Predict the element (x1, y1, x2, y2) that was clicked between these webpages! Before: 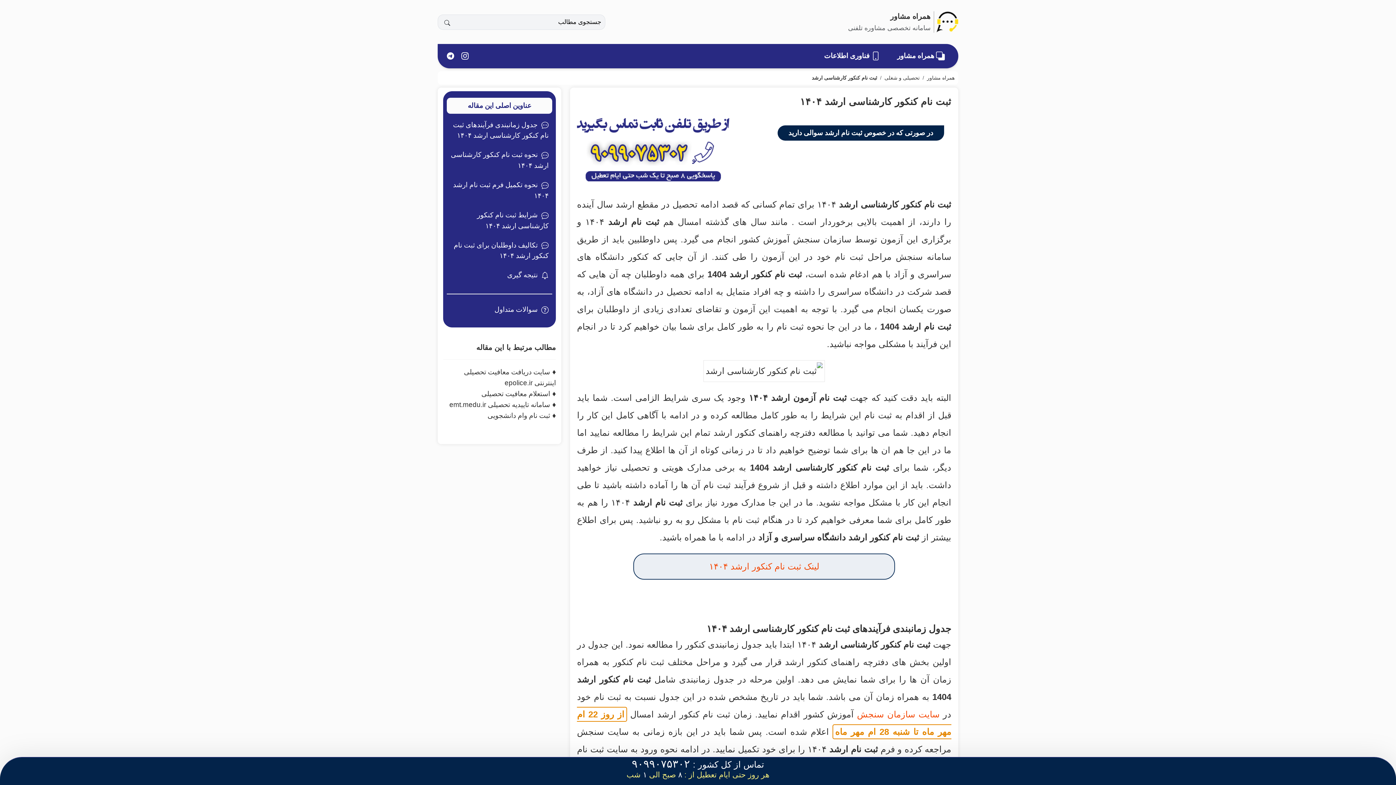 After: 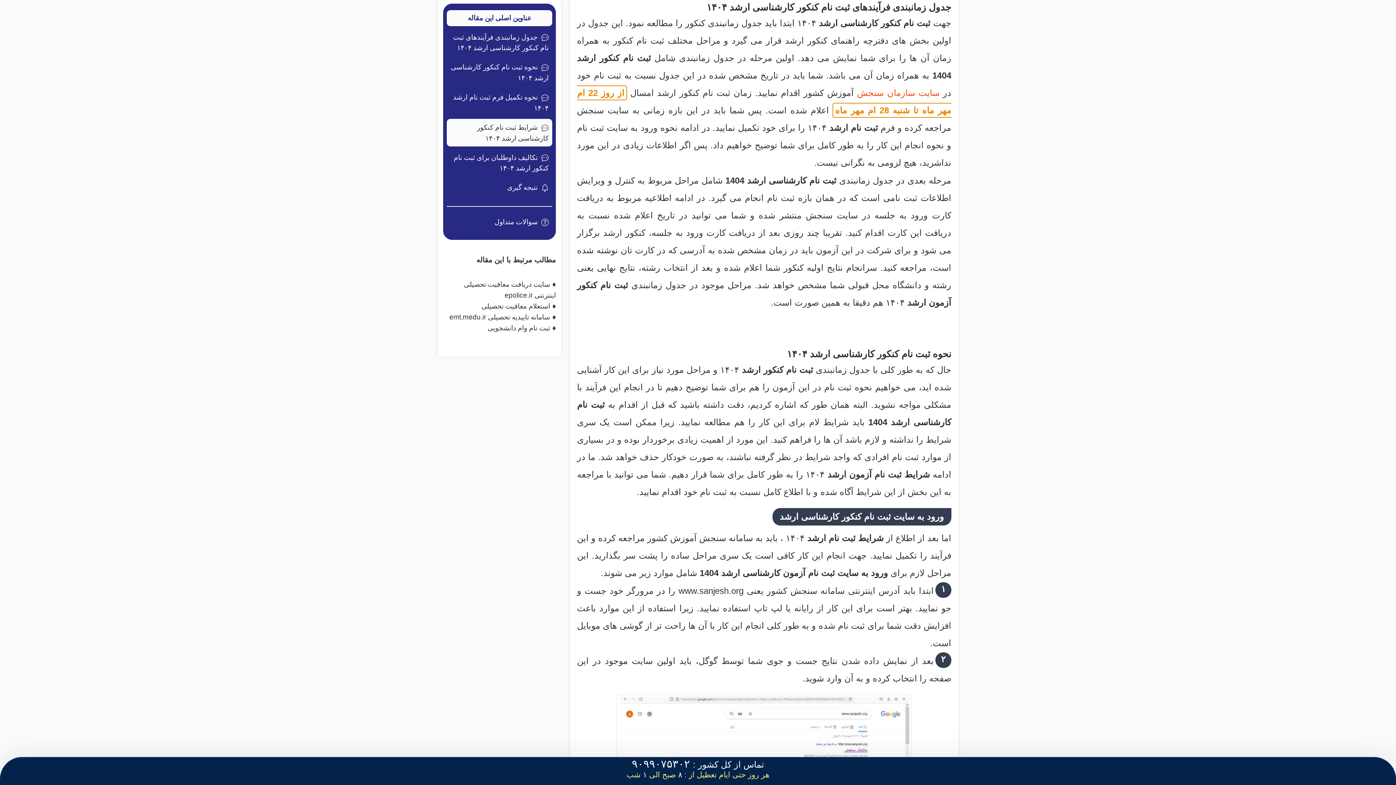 Action: bbox: (450, 116, 548, 143) label: جدول زمانبندی فرآیندهای ثبت نام کنکور کارشناسی ارشد ۱۴۰۴